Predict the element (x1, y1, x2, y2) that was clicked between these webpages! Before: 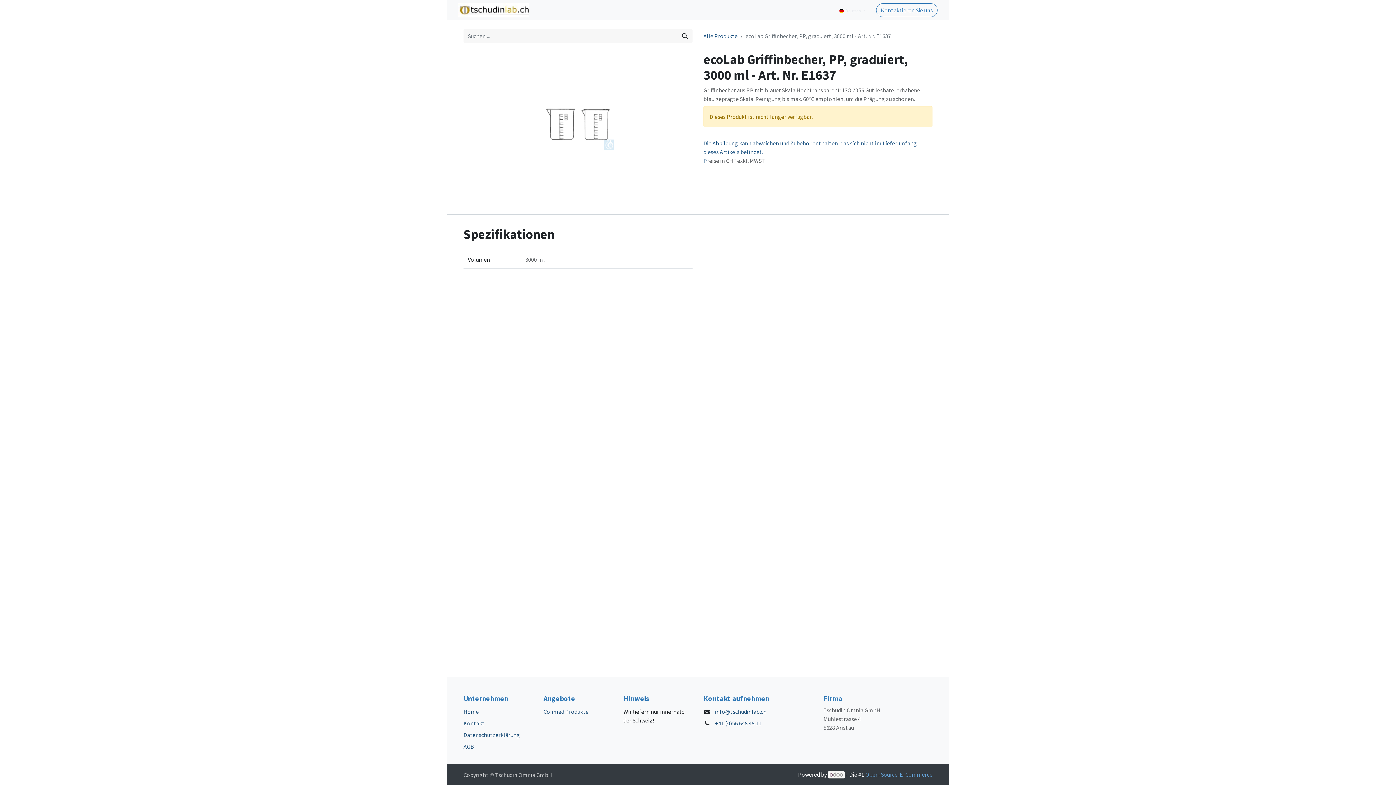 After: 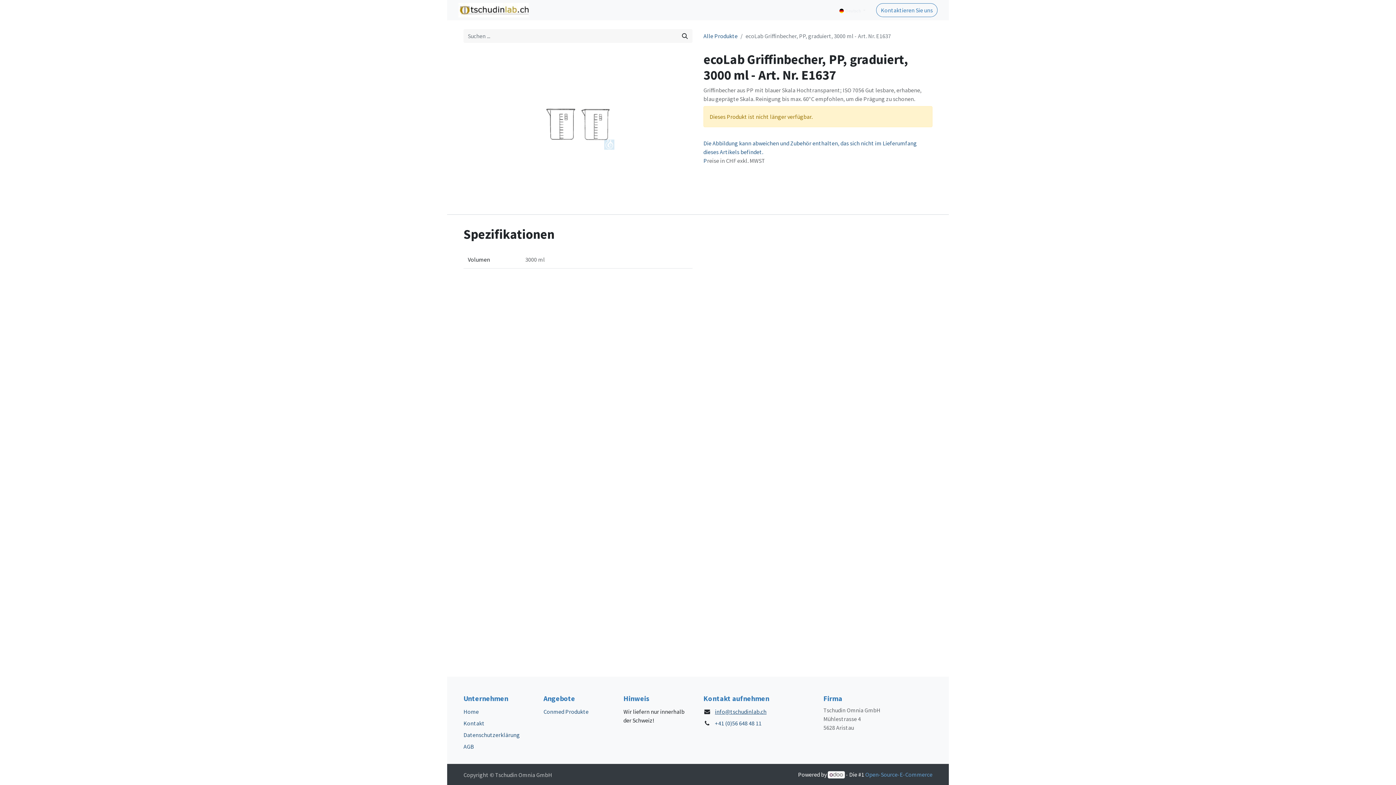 Action: label: info@tschudinlab.ch bbox: (715, 708, 766, 715)